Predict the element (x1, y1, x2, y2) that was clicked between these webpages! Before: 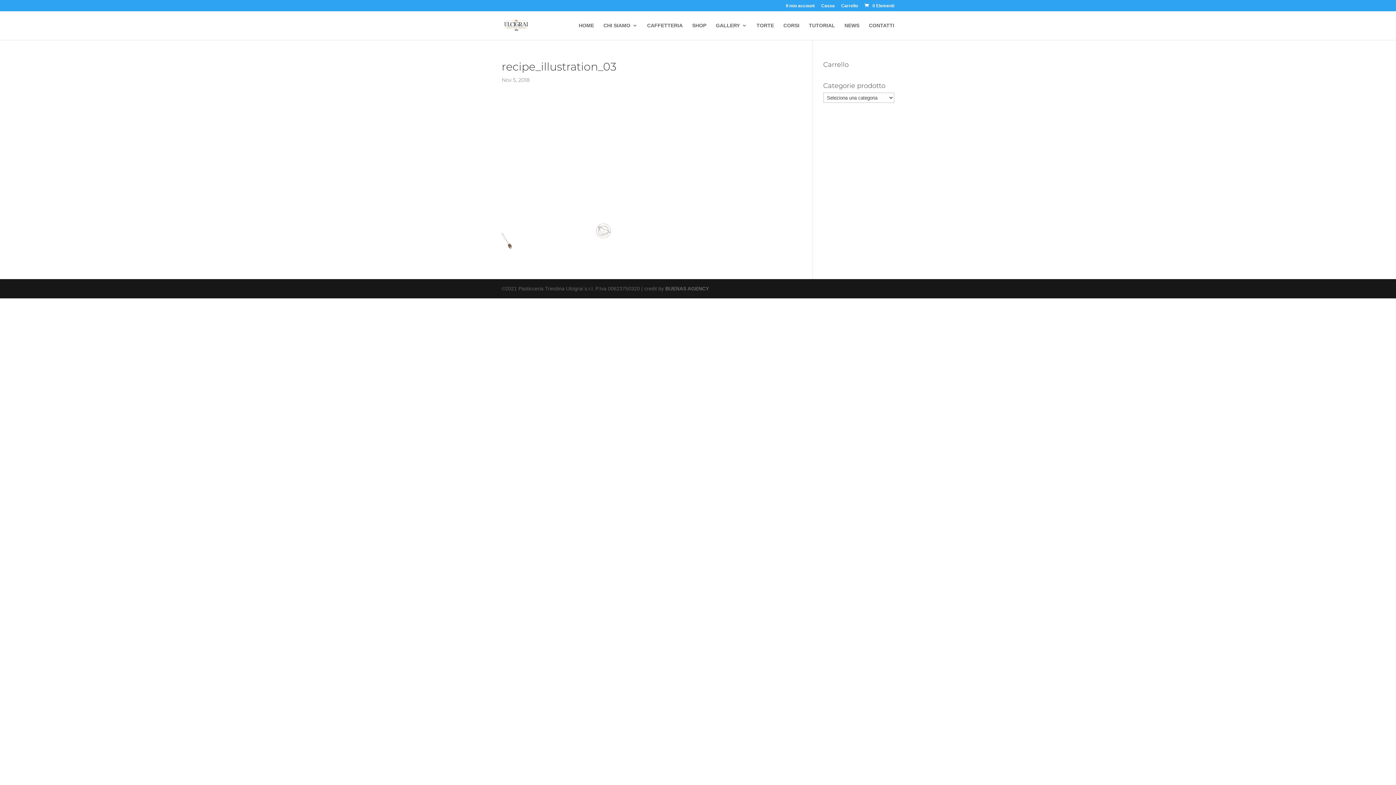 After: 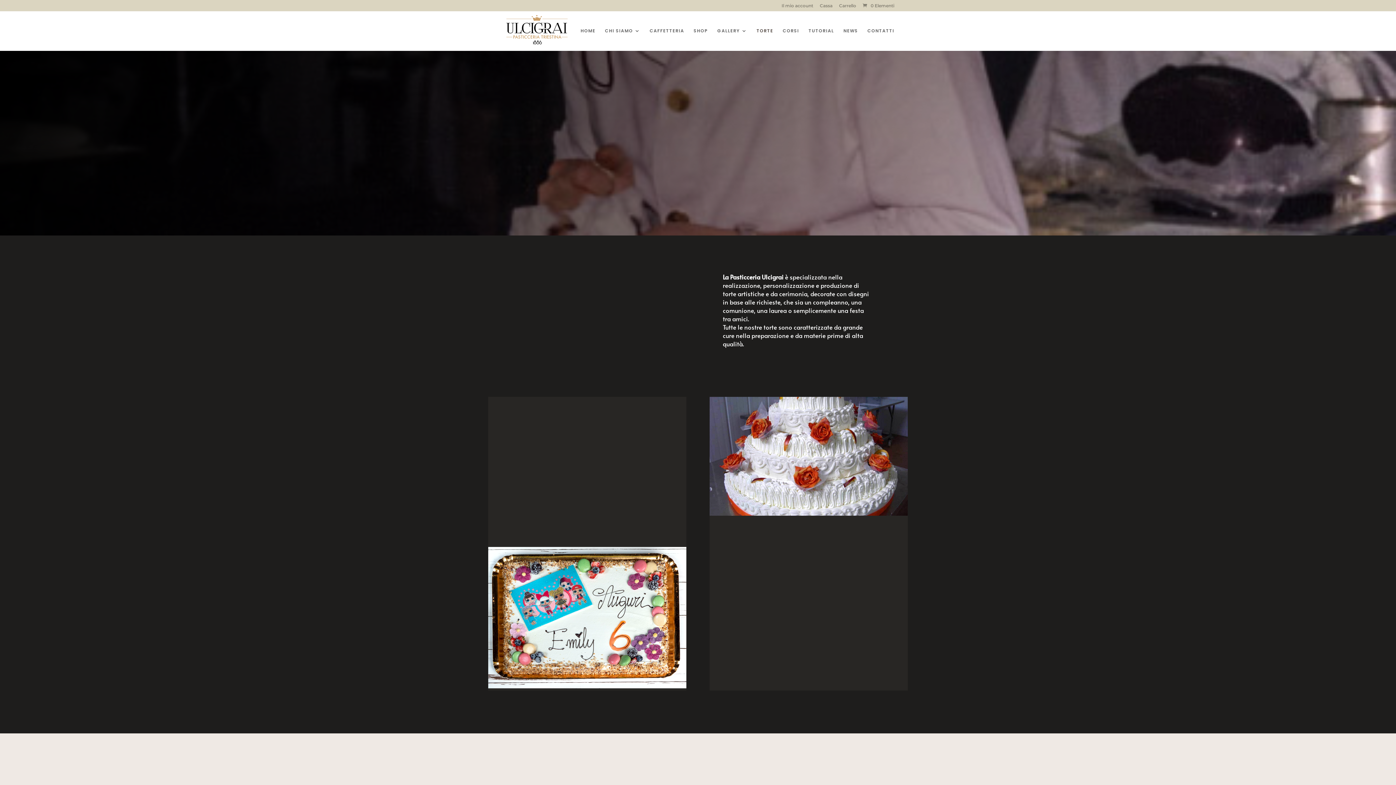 Action: label: TORTE bbox: (756, 22, 774, 40)